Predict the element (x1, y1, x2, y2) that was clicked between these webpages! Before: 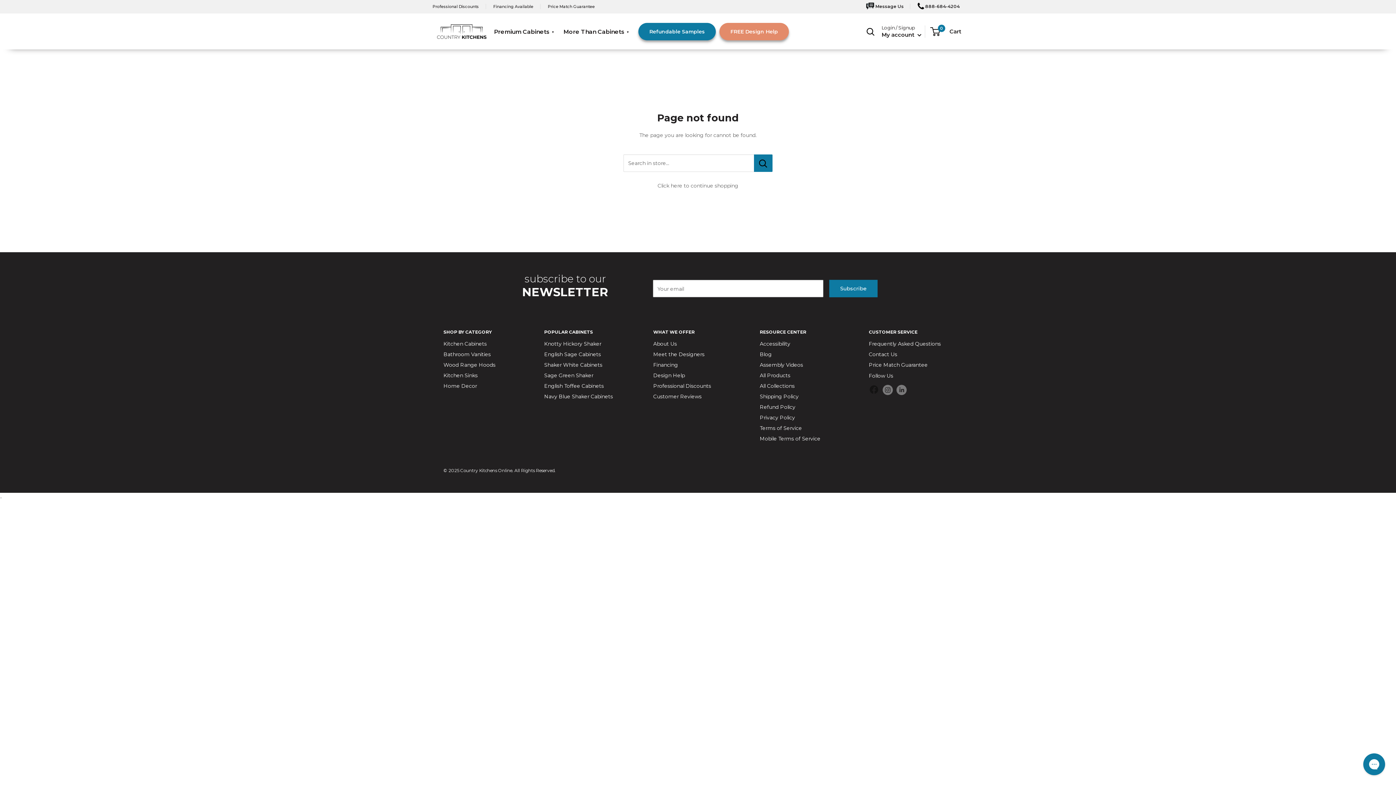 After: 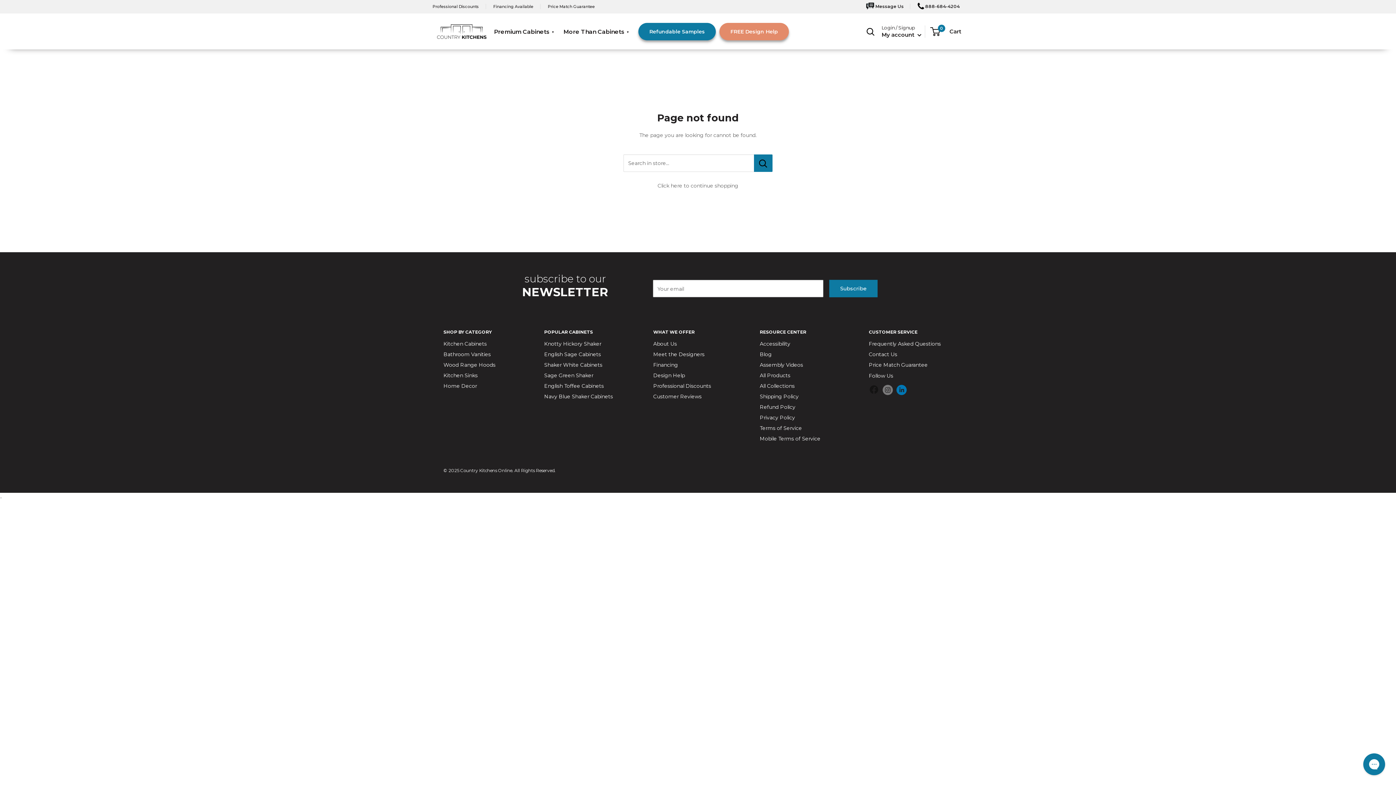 Action: label: Follow us on LinkedIn bbox: (896, 384, 906, 395)